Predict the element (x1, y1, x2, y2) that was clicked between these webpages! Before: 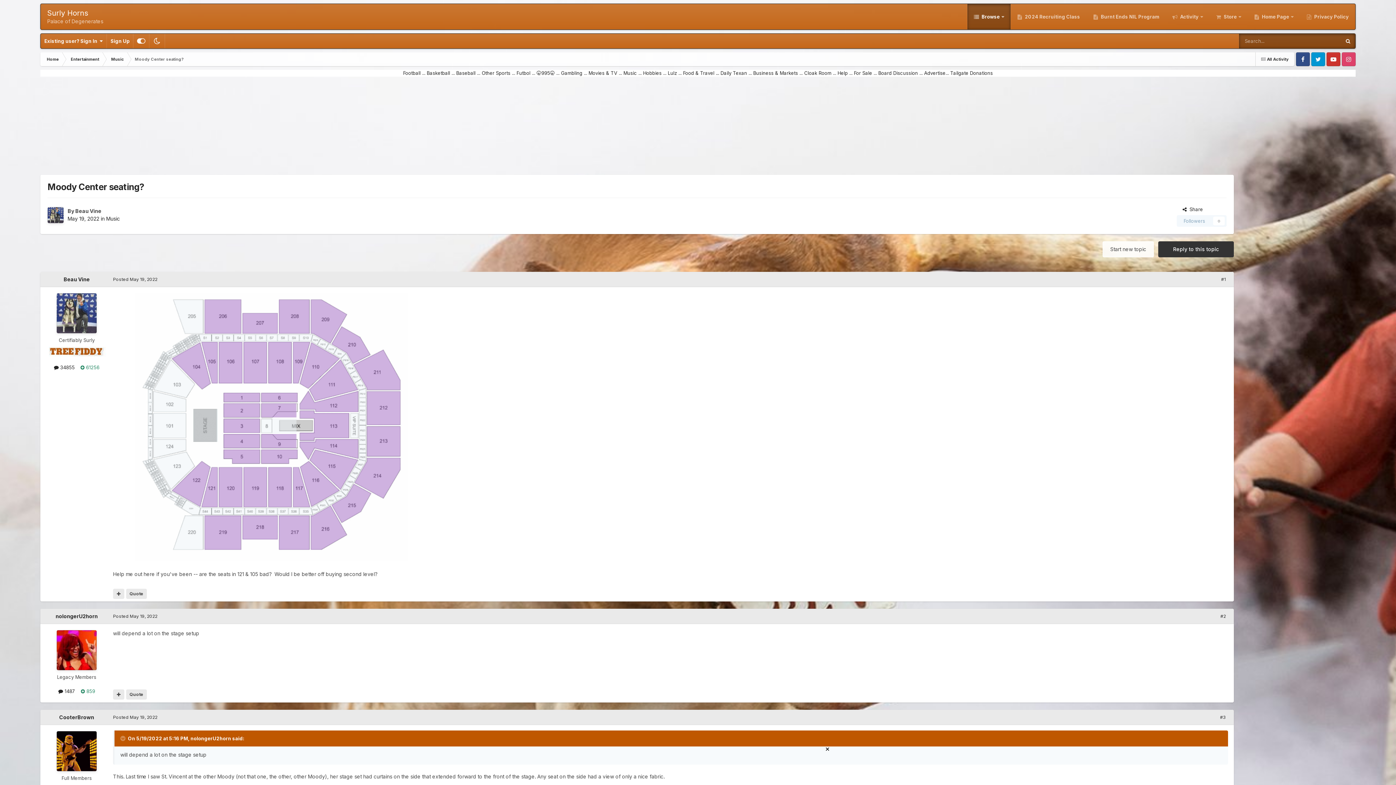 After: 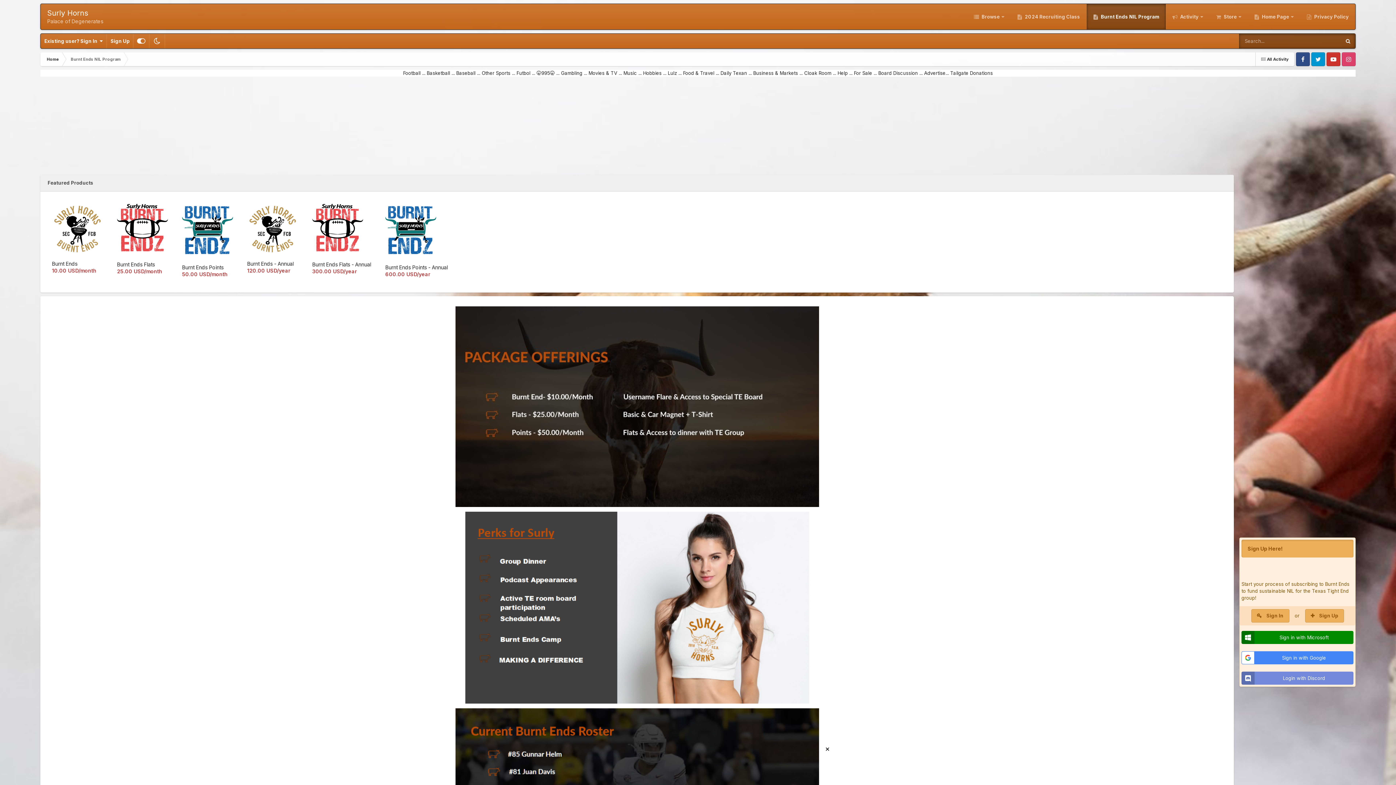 Action: bbox: (1086, 4, 1166, 29) label:  Burnt Ends NIL Program